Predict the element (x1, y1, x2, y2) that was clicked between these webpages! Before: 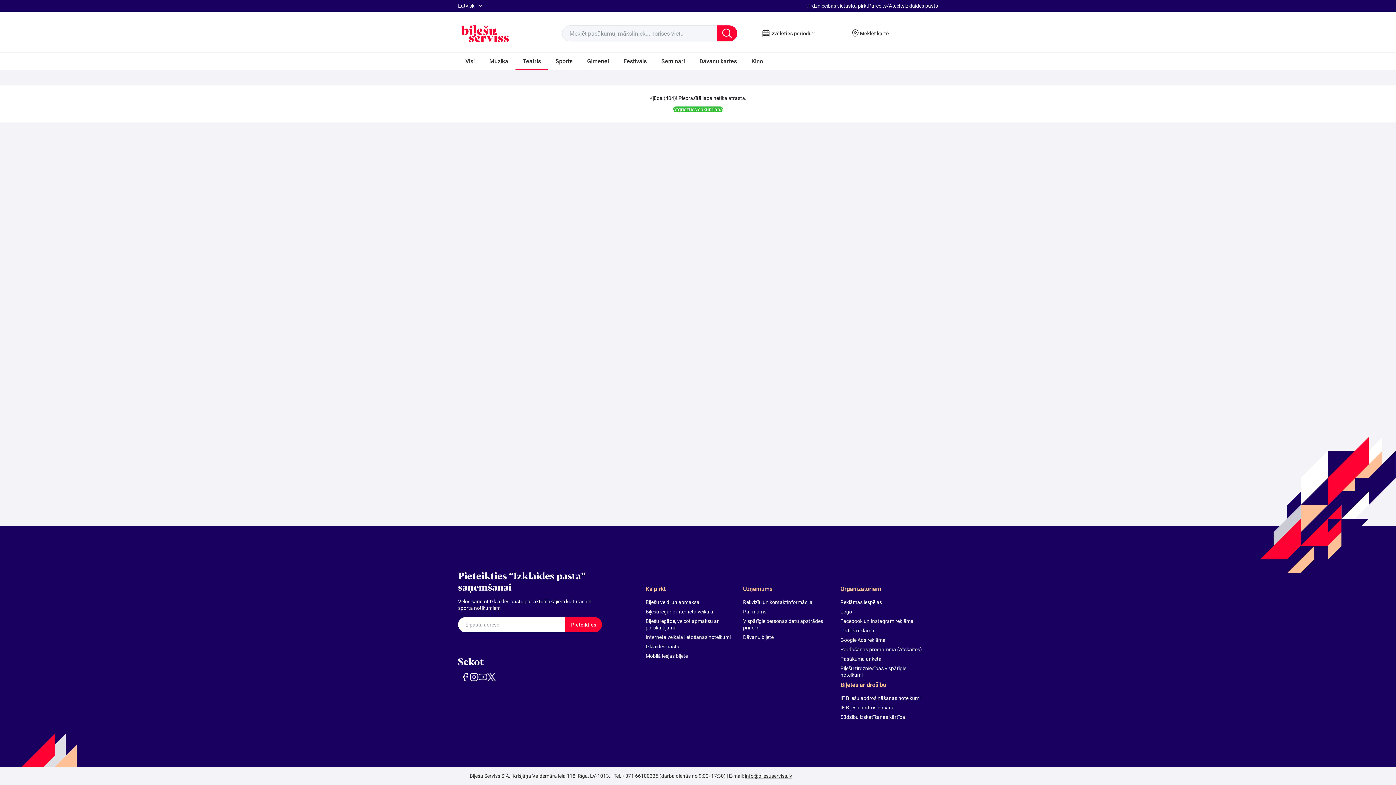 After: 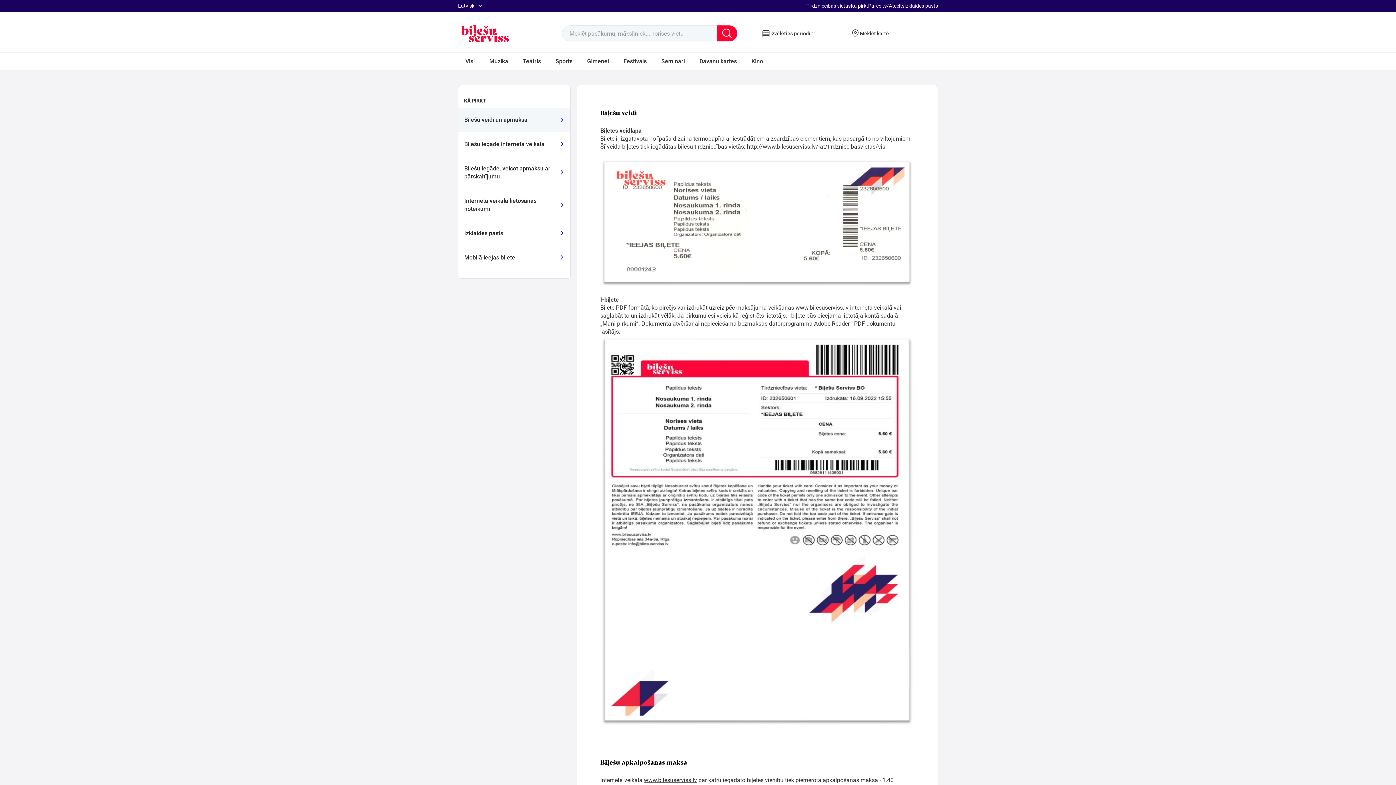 Action: bbox: (645, 599, 734, 605) label: Biļešu veidi un apmaksa